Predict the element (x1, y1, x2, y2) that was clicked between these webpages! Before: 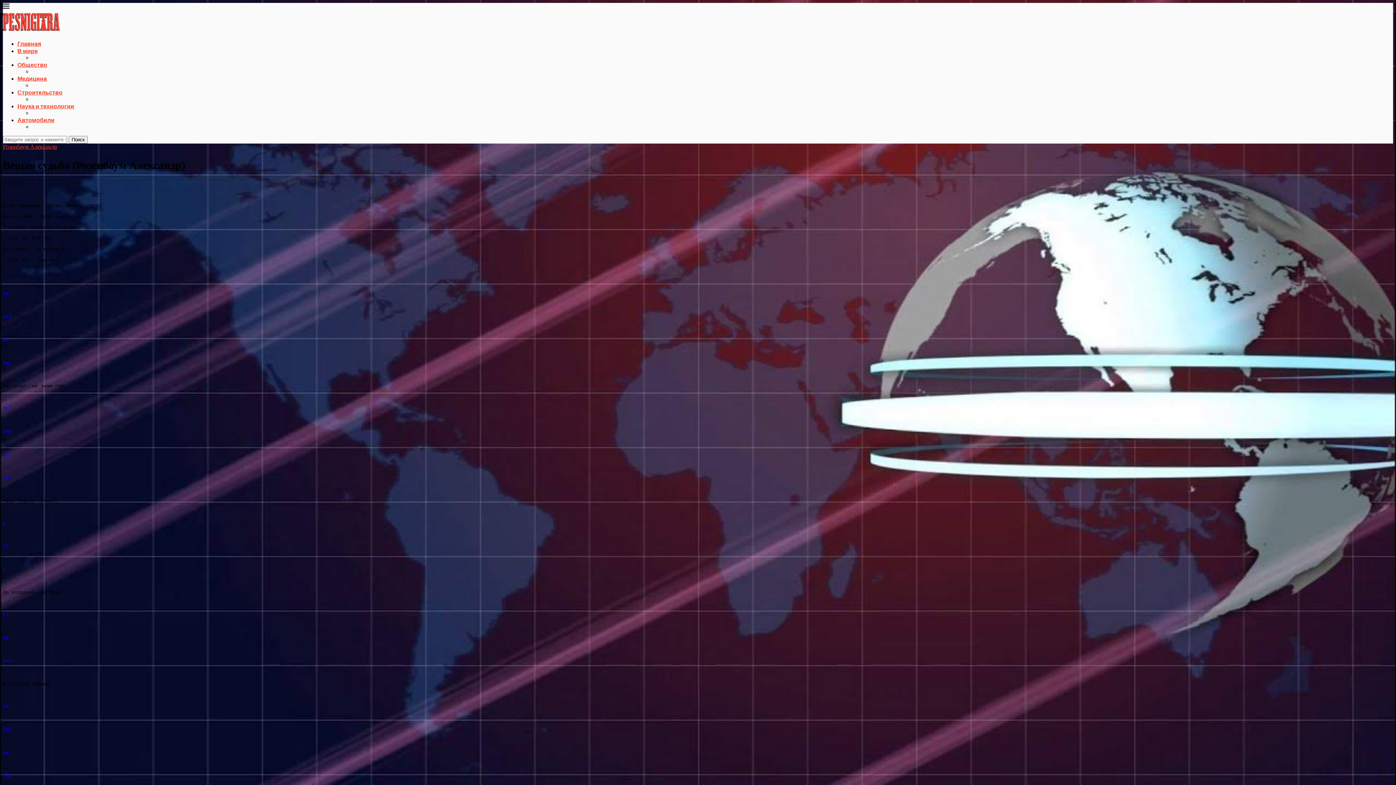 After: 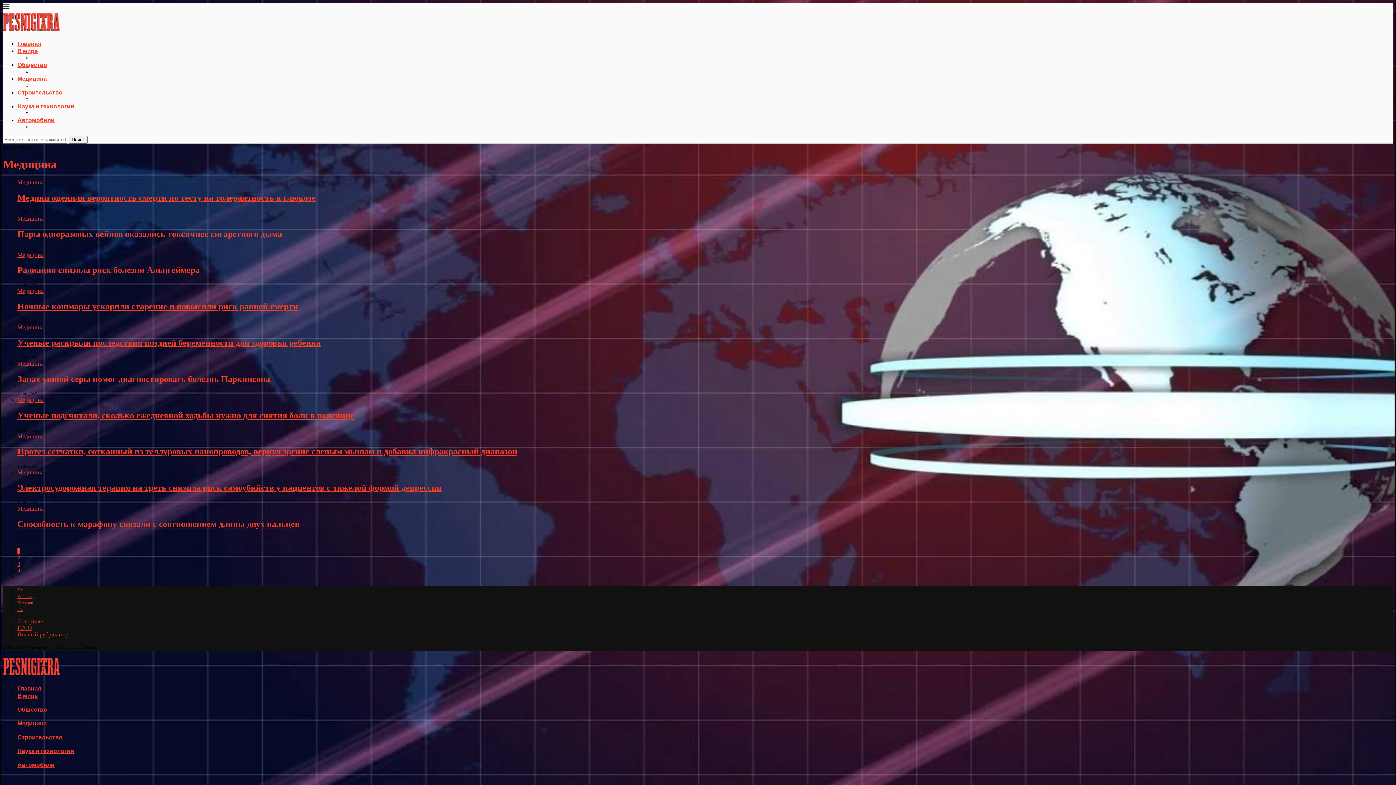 Action: label: Медицина bbox: (17, 74, 46, 81)